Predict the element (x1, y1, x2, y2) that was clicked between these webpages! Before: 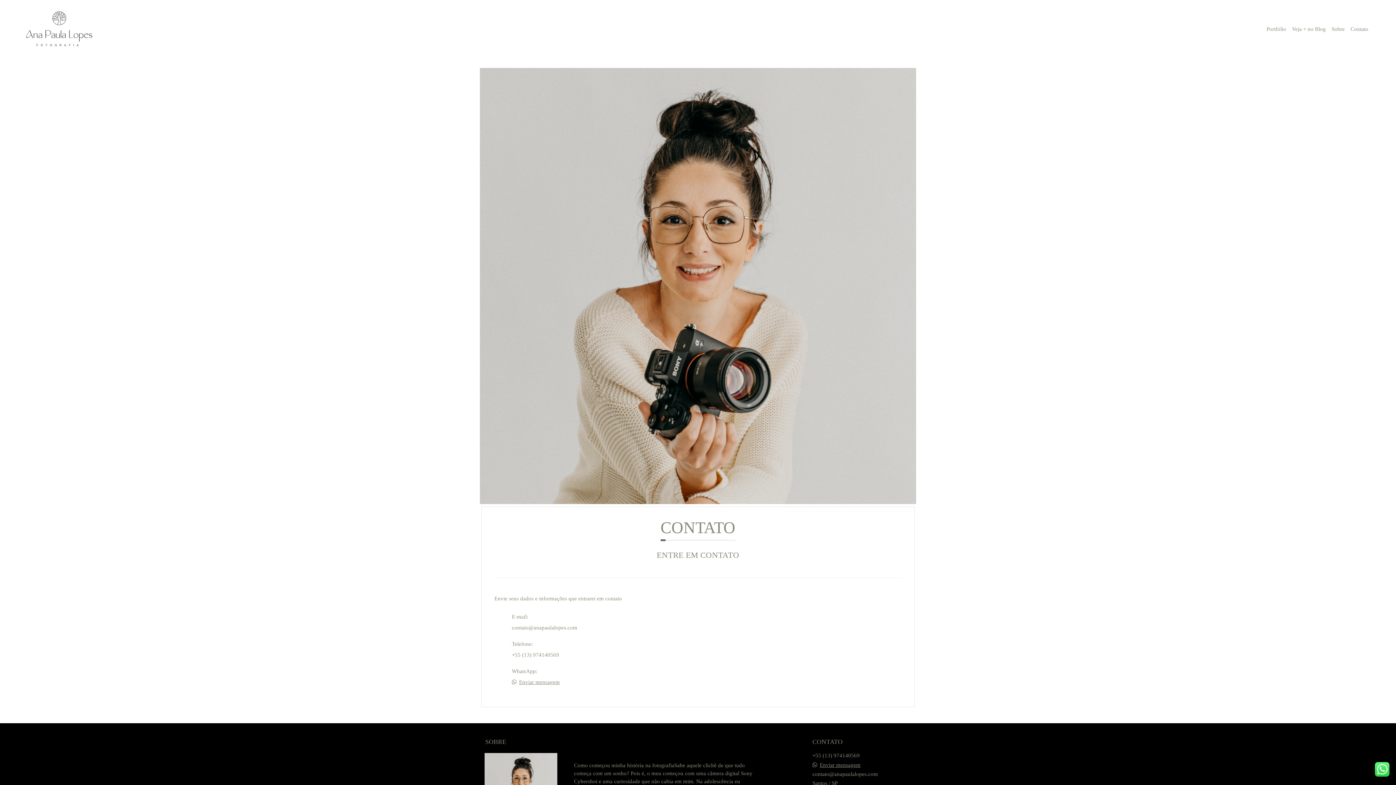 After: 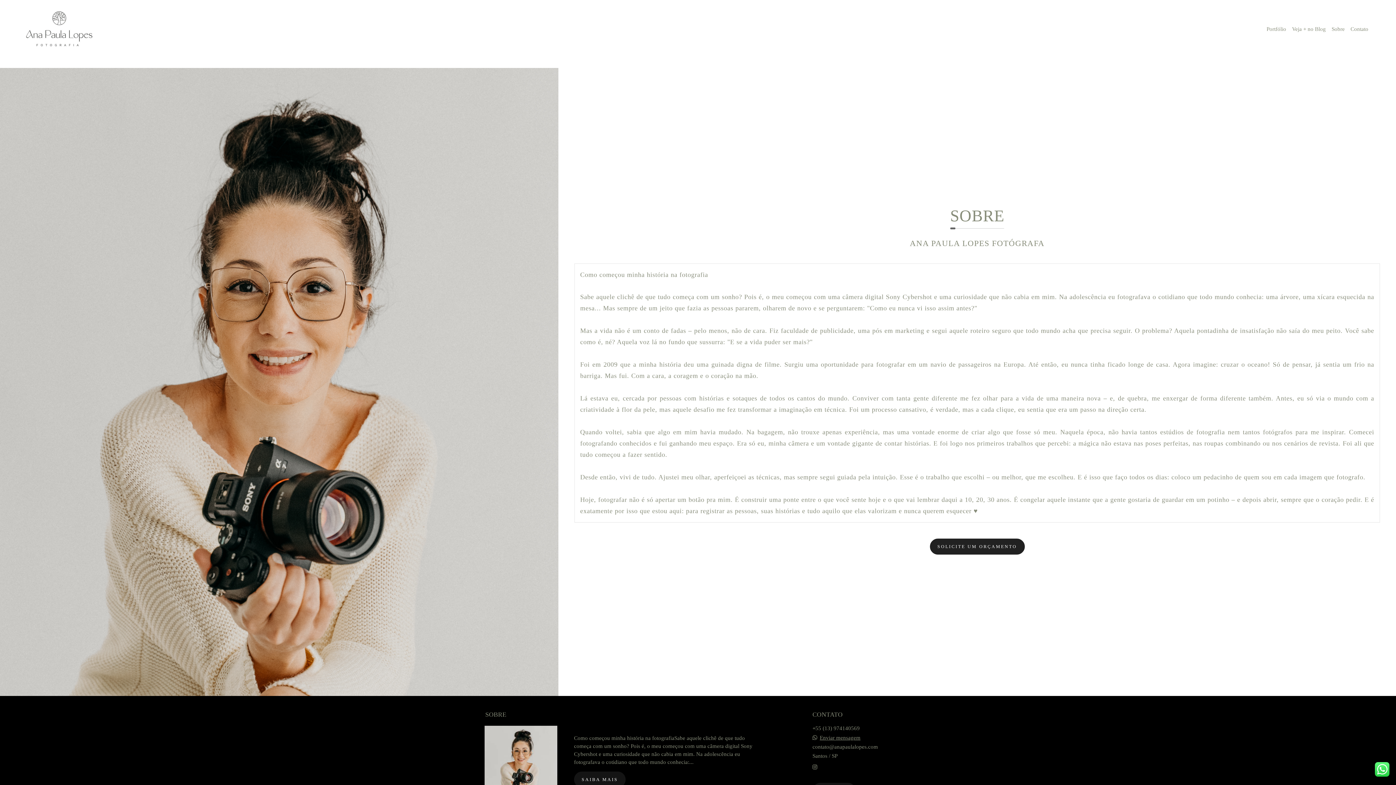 Action: bbox: (1329, 23, 1347, 35) label: Sobre